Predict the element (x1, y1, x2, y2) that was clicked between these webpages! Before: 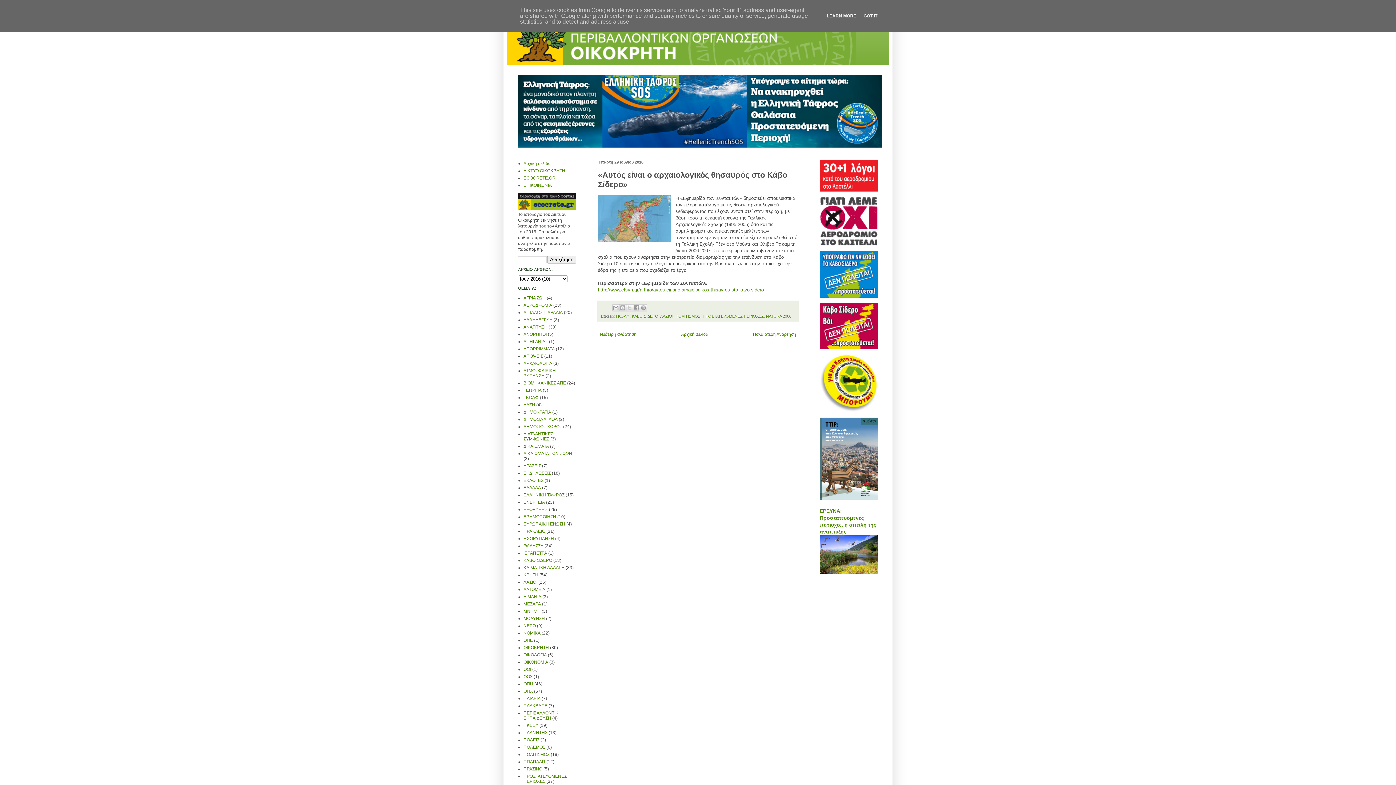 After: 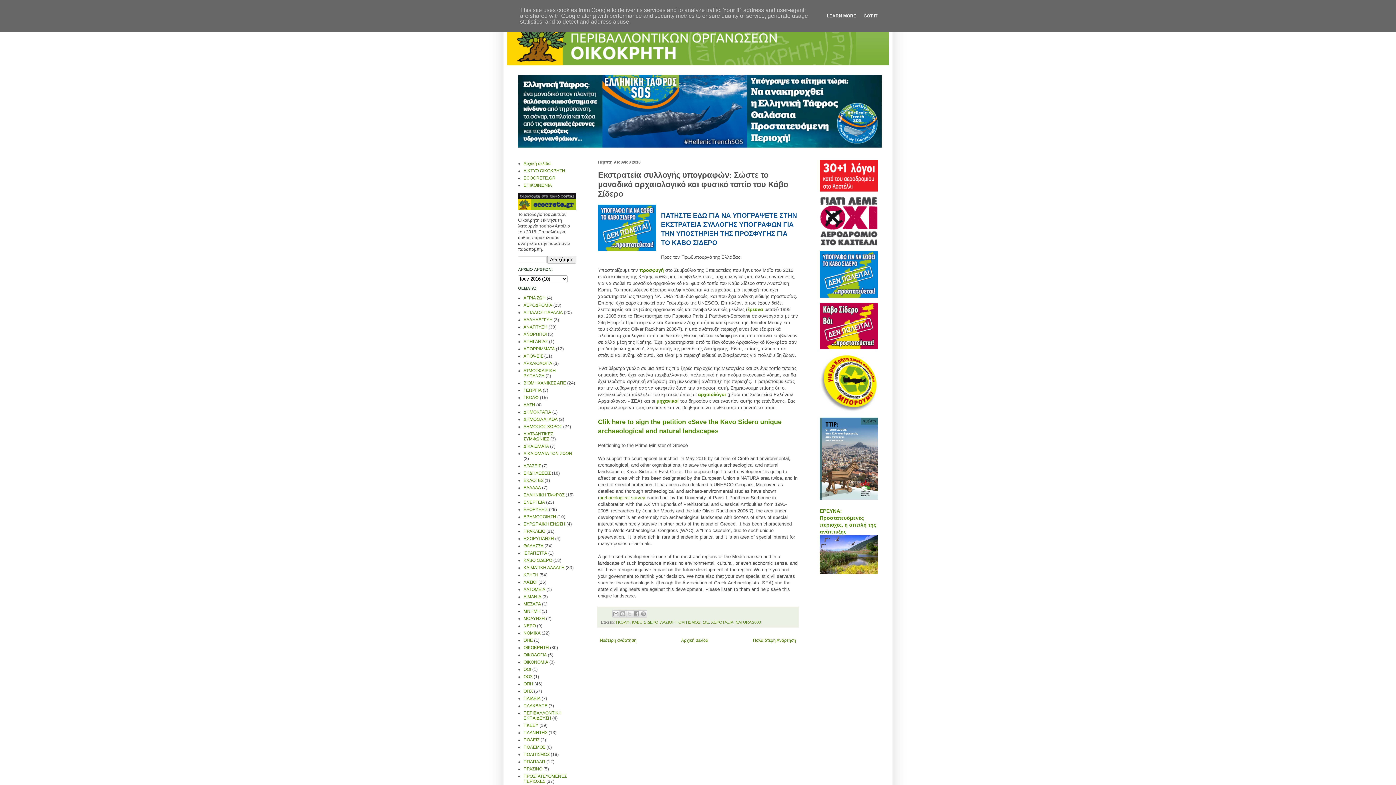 Action: bbox: (820, 293, 878, 298)